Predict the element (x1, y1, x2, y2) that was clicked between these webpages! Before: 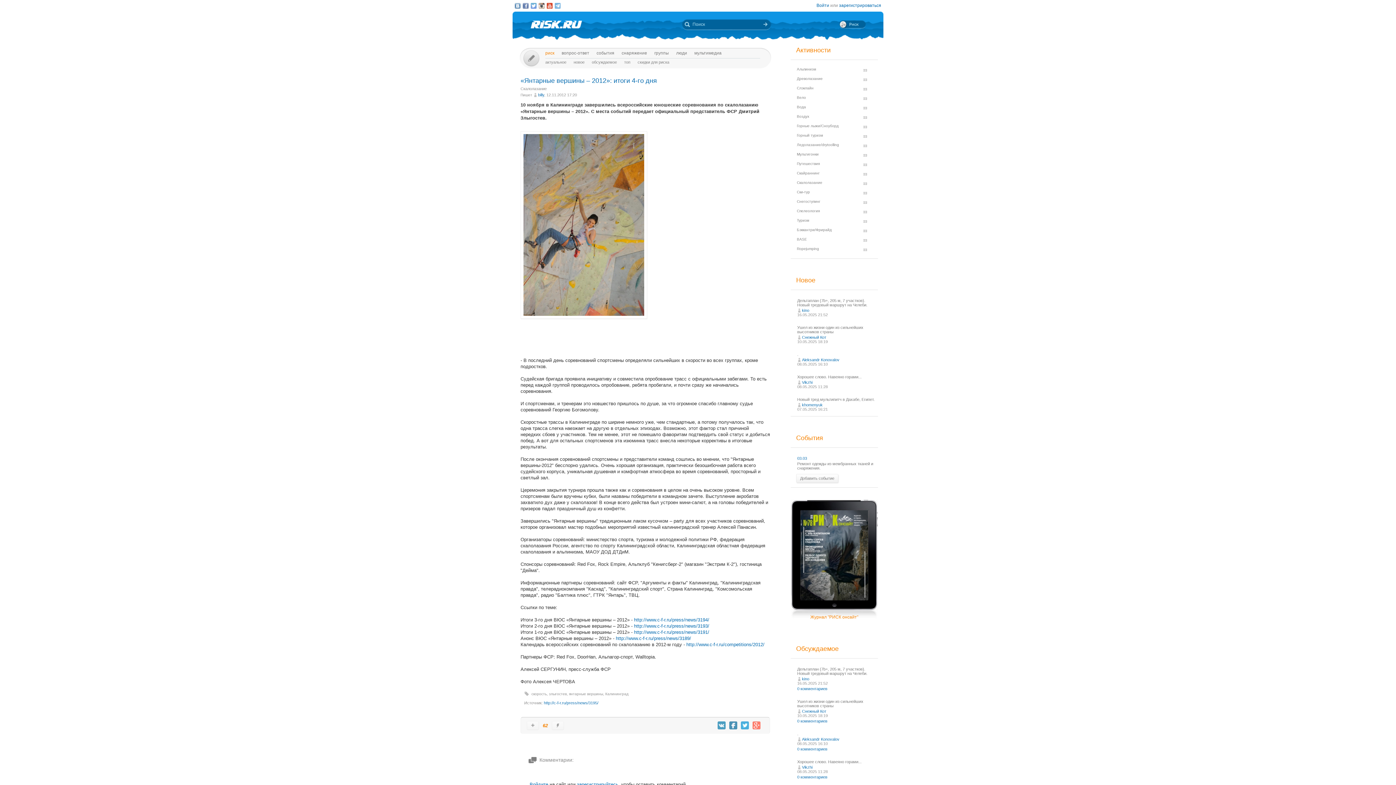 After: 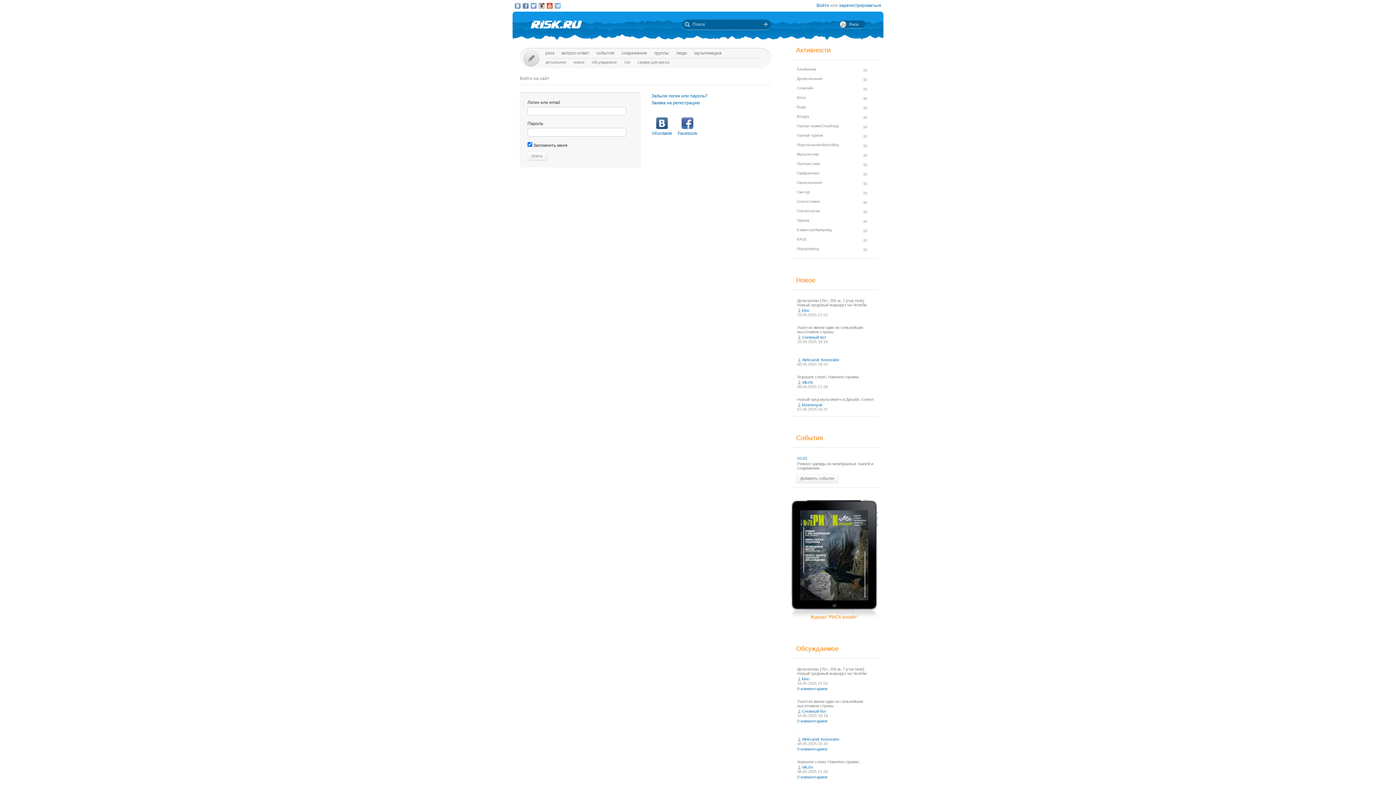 Action: label: Добавить событие bbox: (796, 474, 838, 482)